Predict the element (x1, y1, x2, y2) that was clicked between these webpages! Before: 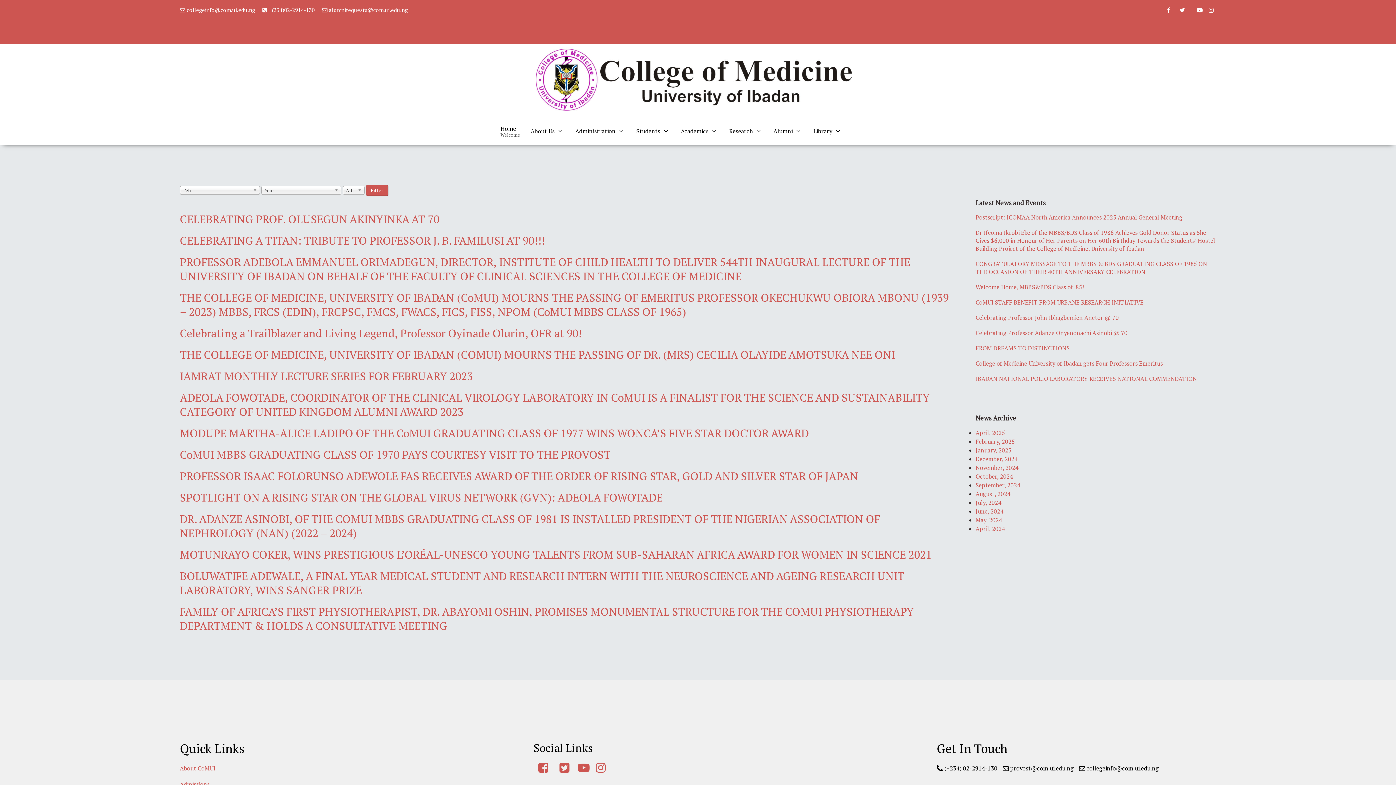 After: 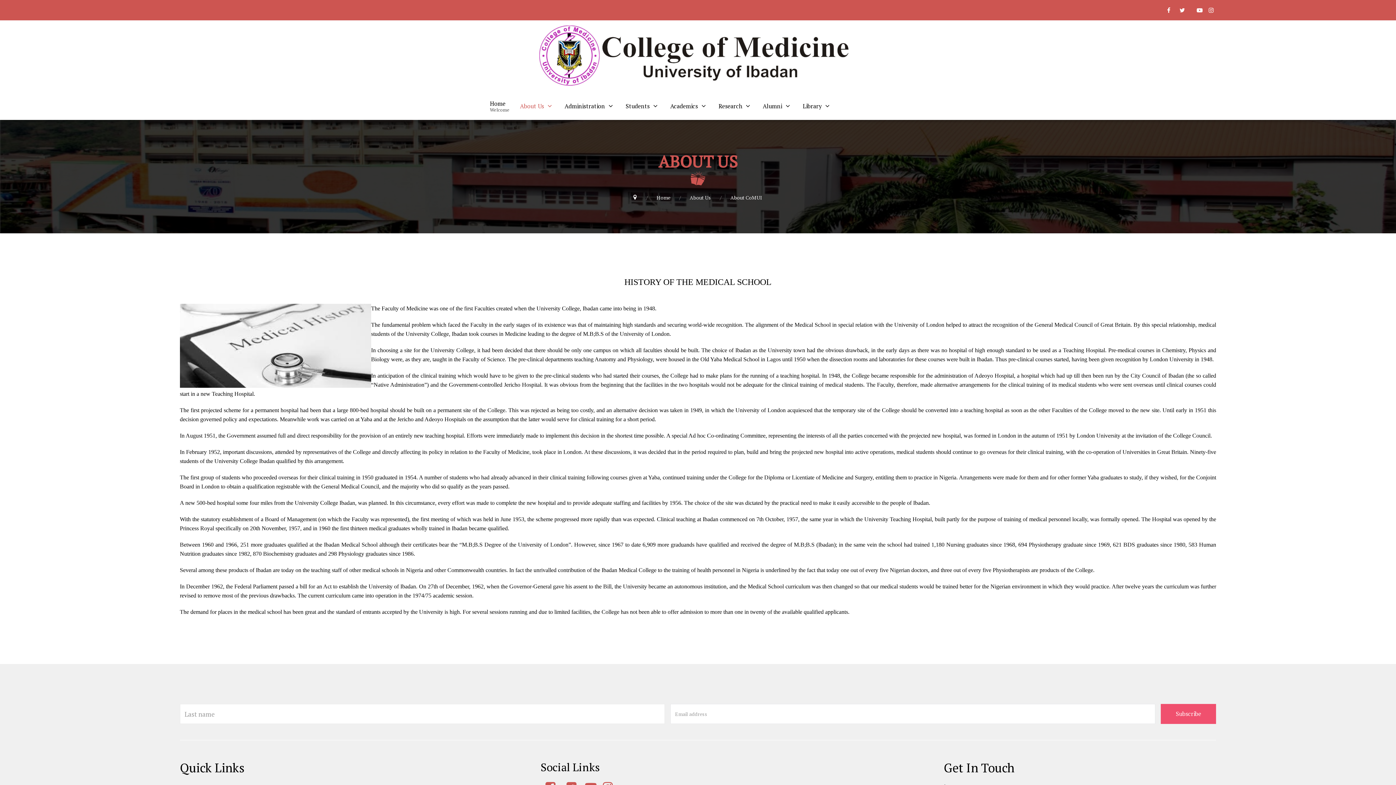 Action: bbox: (179, 764, 215, 772) label: About CoMUI